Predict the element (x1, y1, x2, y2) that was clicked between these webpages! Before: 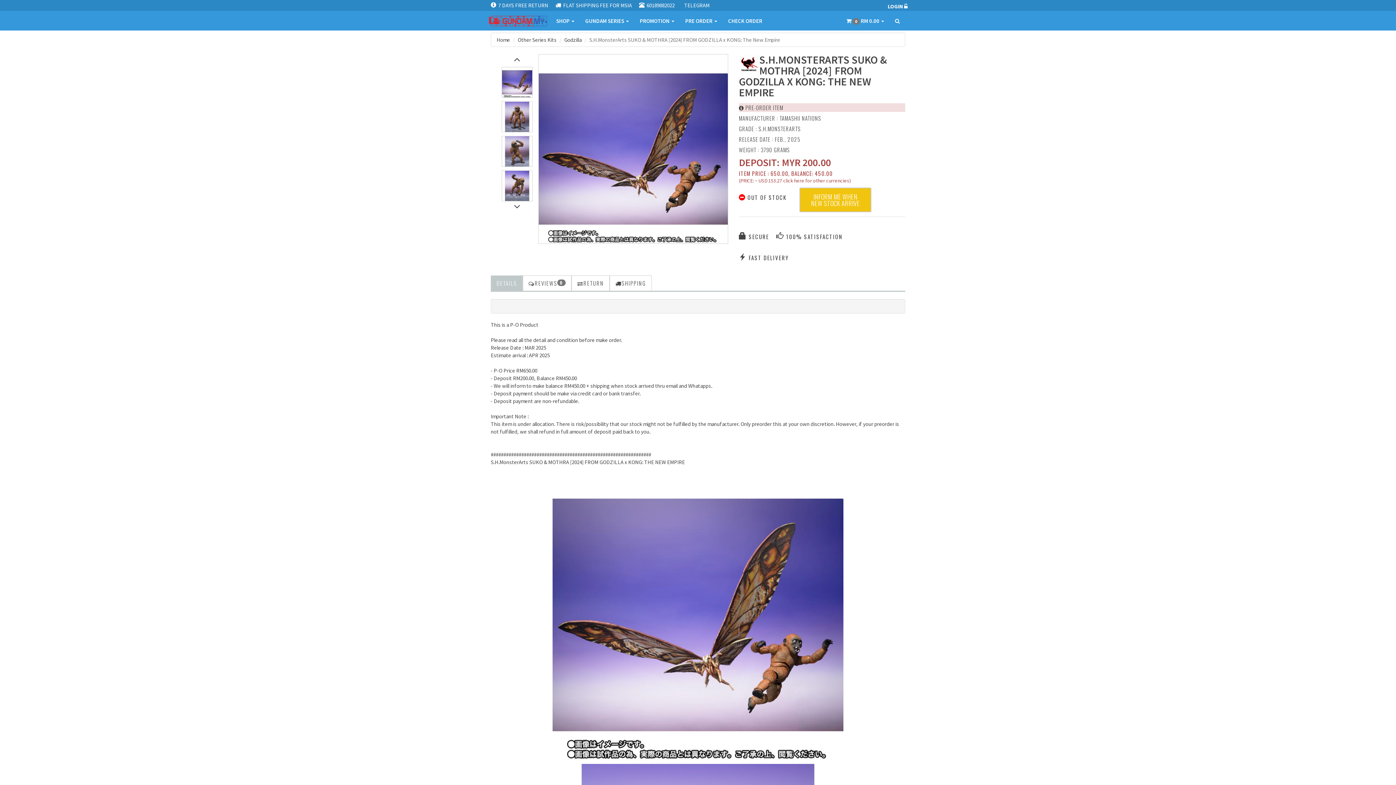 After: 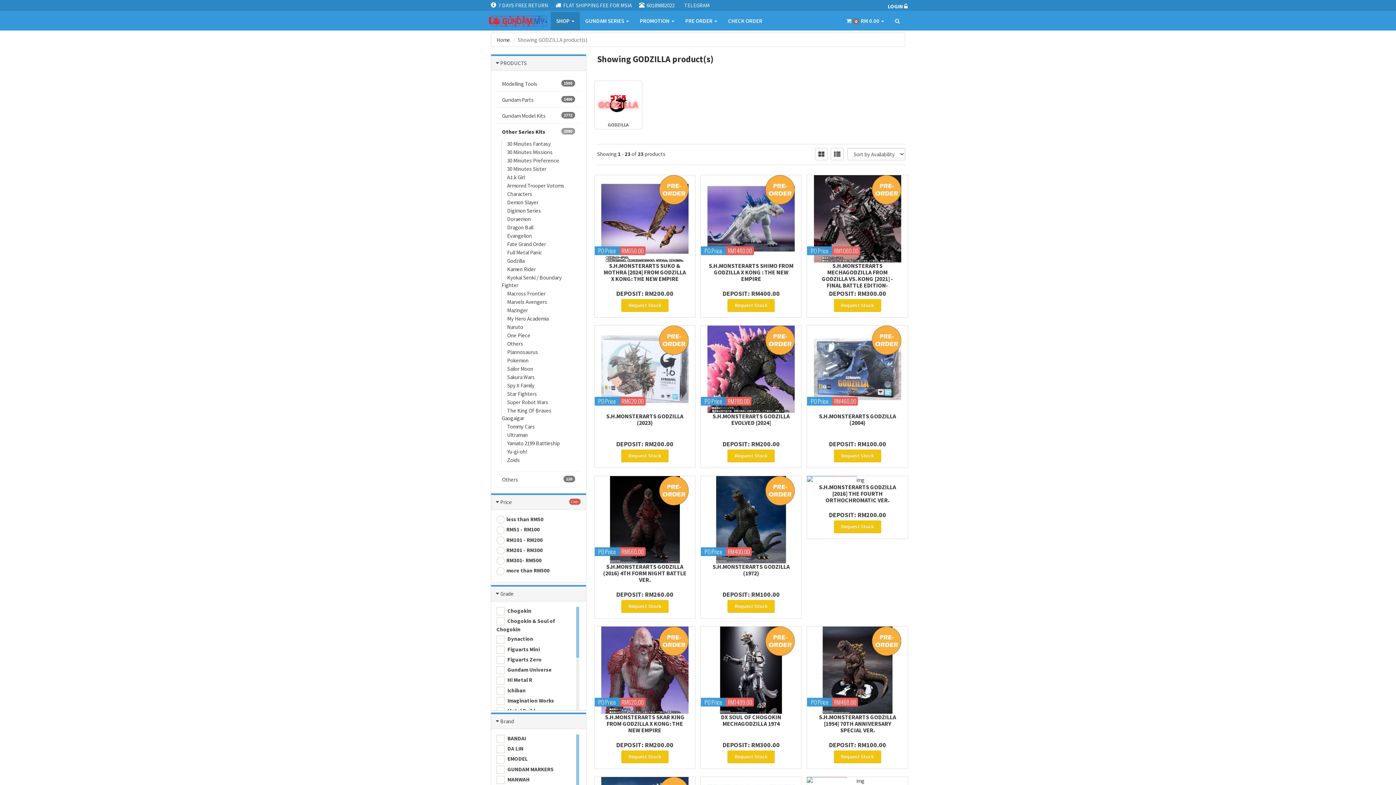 Action: bbox: (564, 36, 581, 43) label: Godzilla